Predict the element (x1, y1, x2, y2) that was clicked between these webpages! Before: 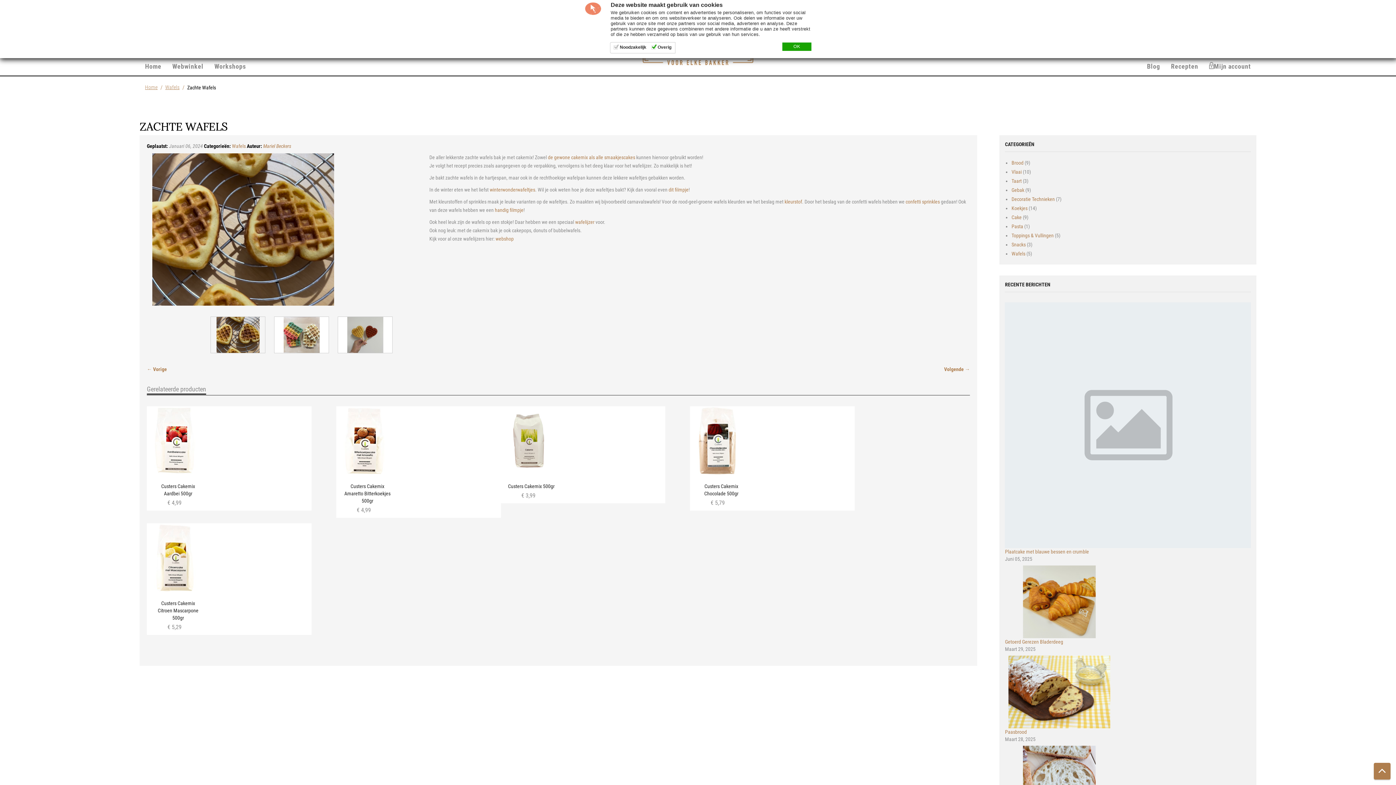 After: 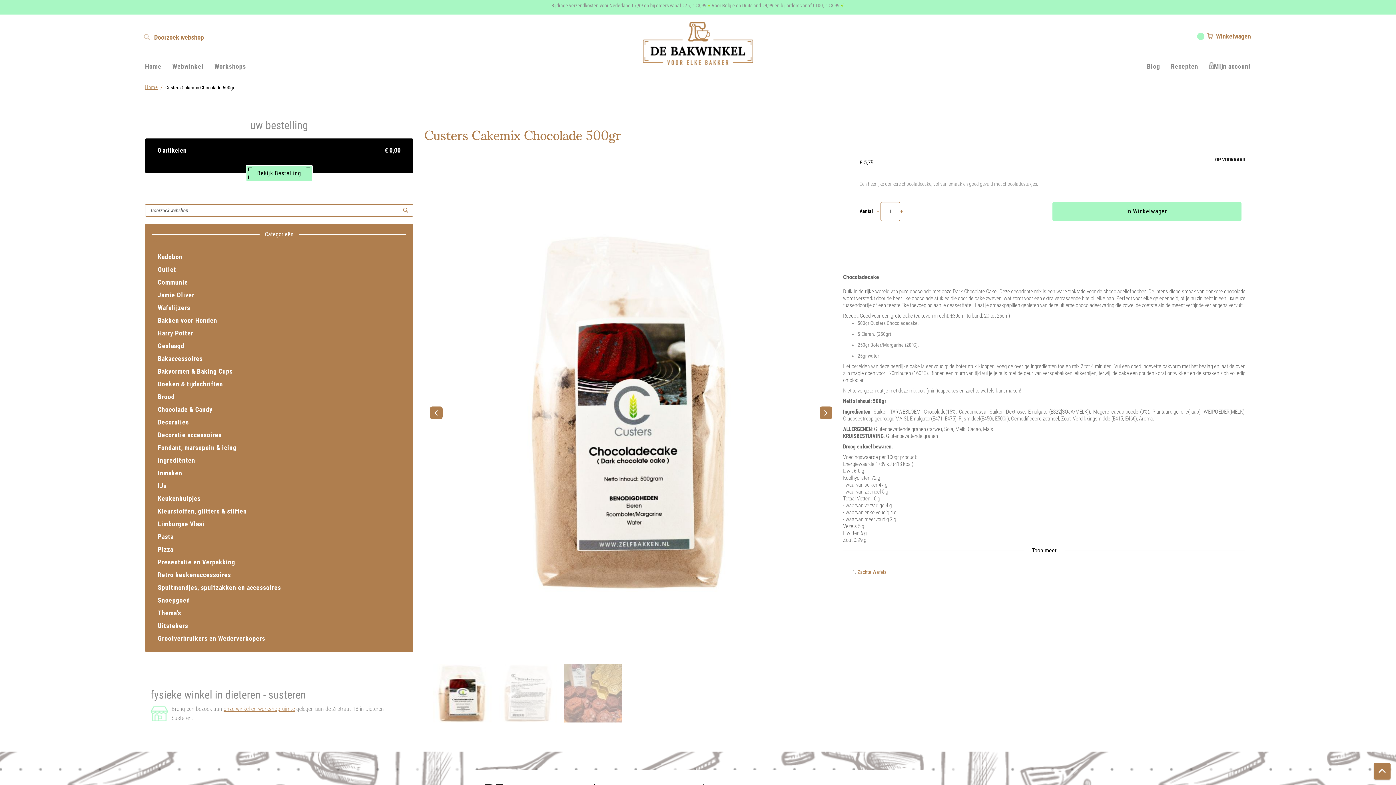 Action: bbox: (690, 470, 745, 476)